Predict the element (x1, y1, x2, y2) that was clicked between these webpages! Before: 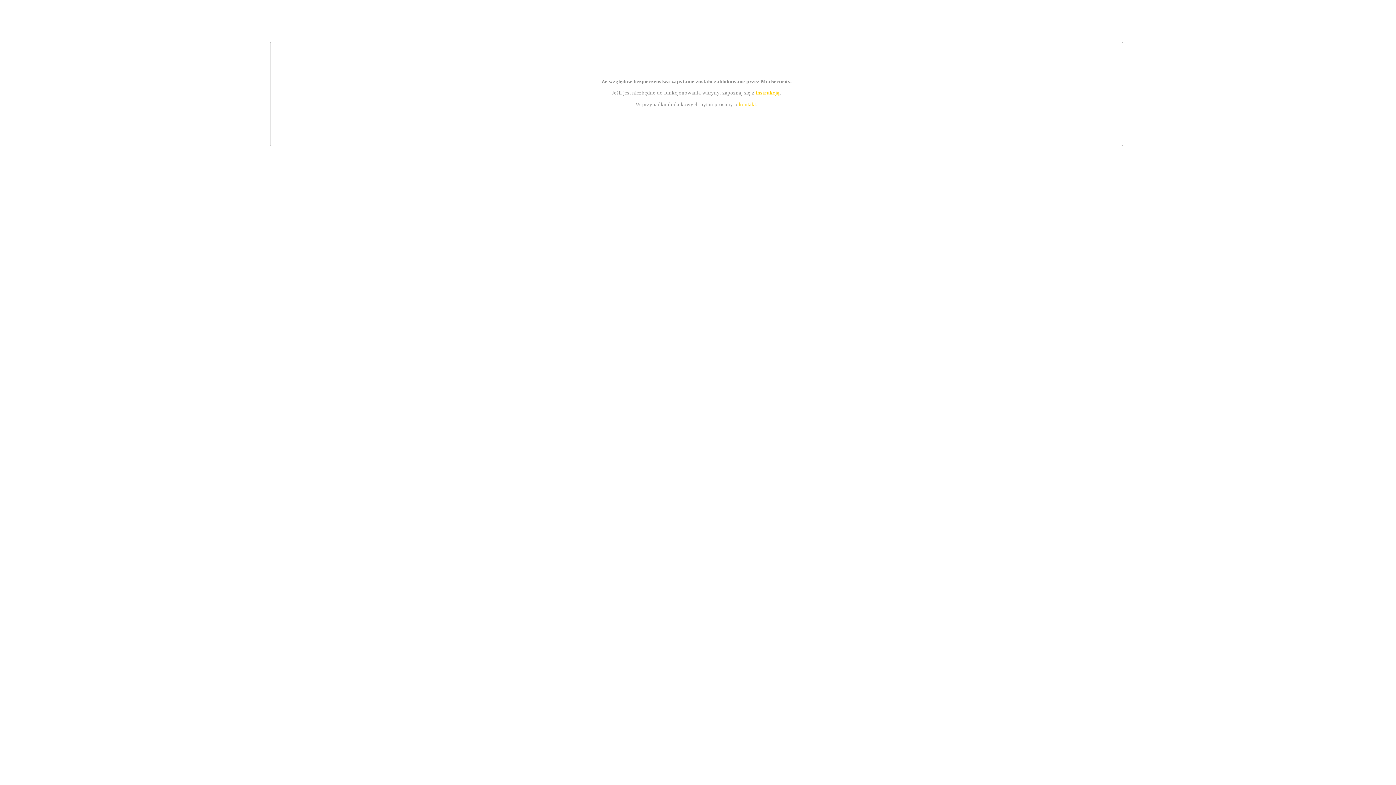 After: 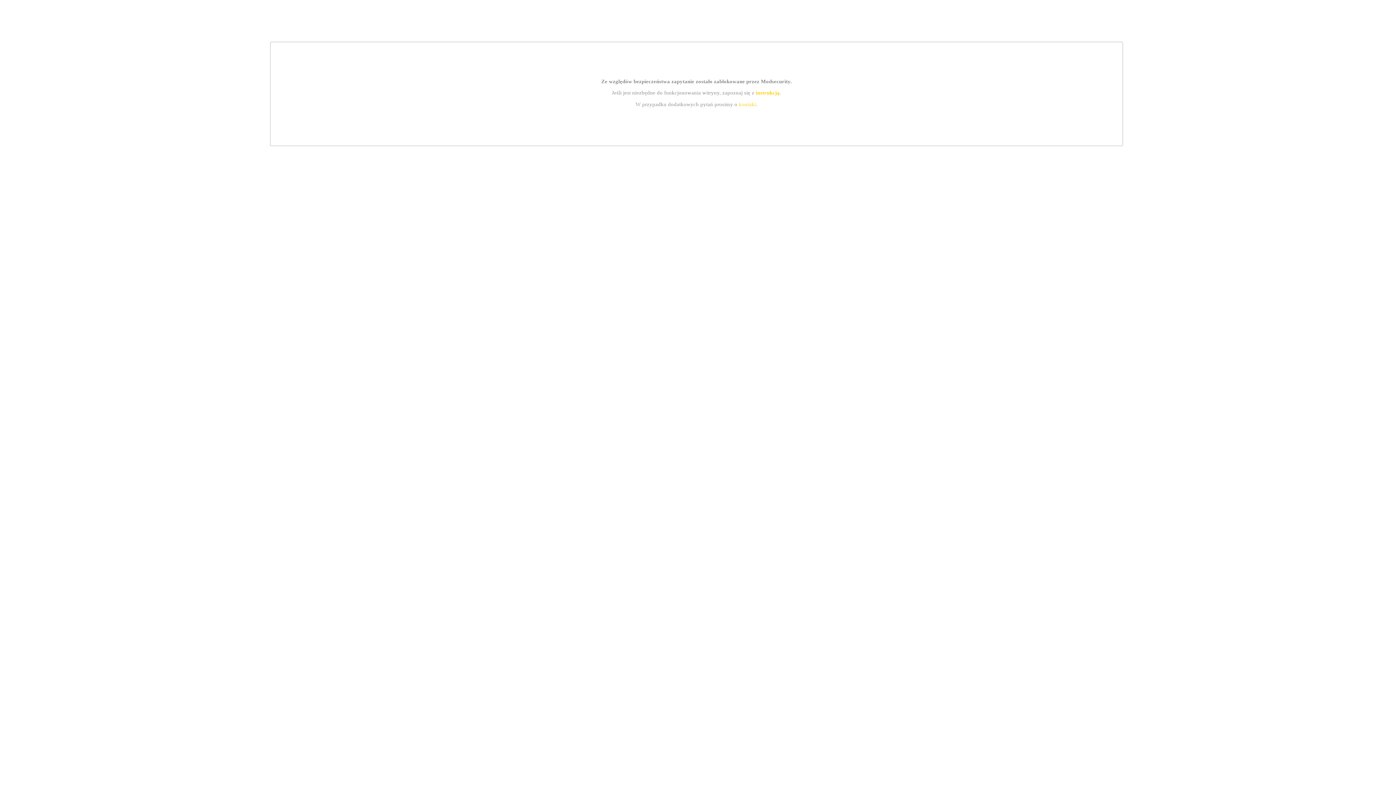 Action: label: kontakt bbox: (739, 101, 756, 107)